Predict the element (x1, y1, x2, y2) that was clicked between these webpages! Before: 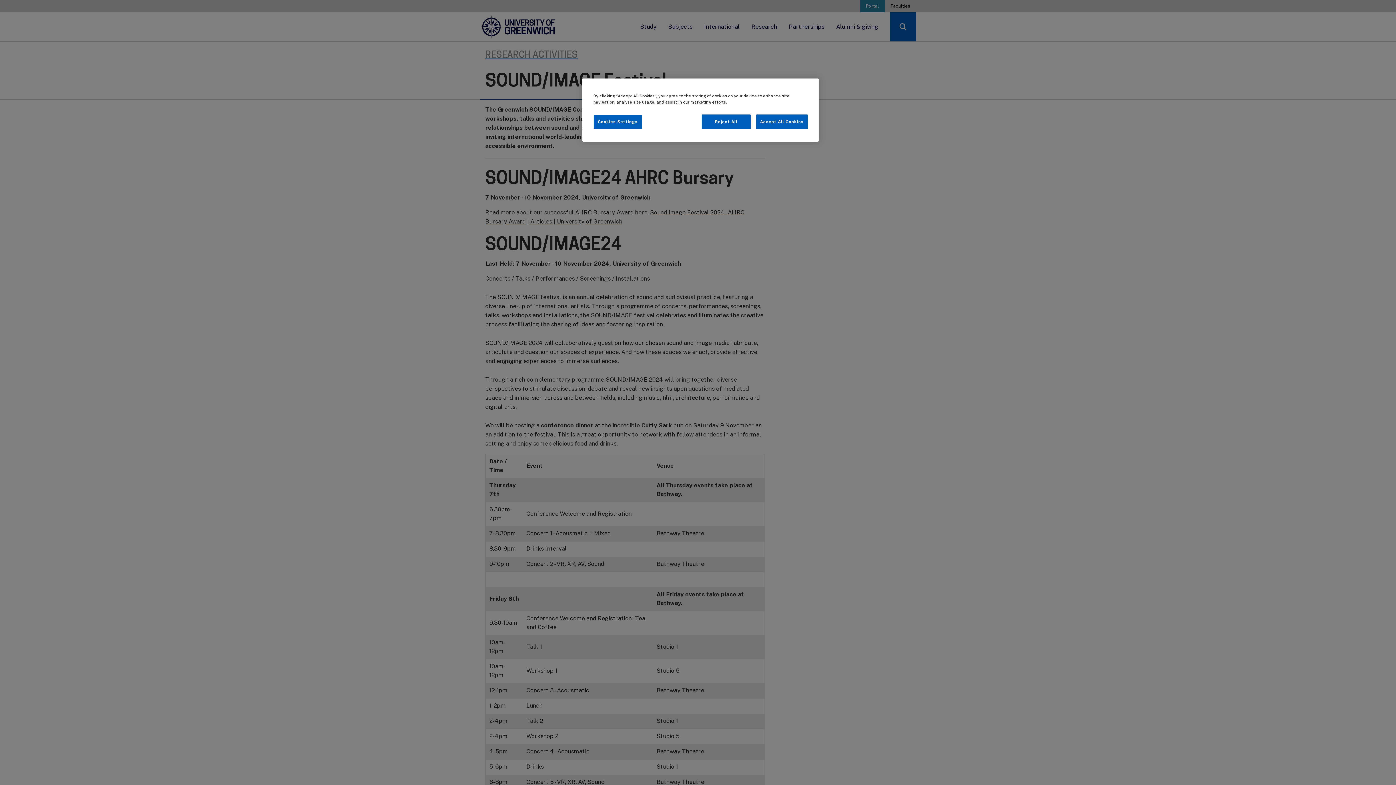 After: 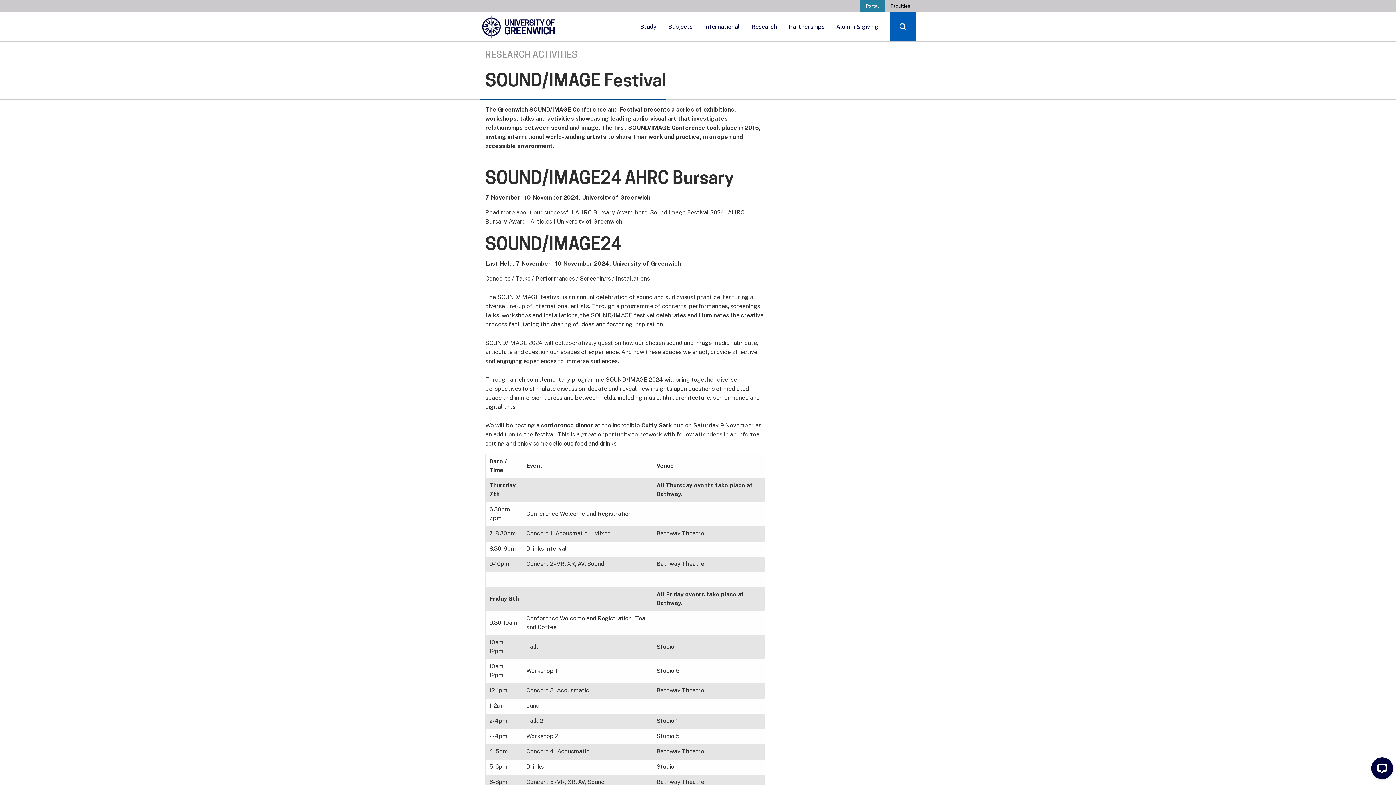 Action: label: Accept All Cookies bbox: (756, 114, 808, 129)